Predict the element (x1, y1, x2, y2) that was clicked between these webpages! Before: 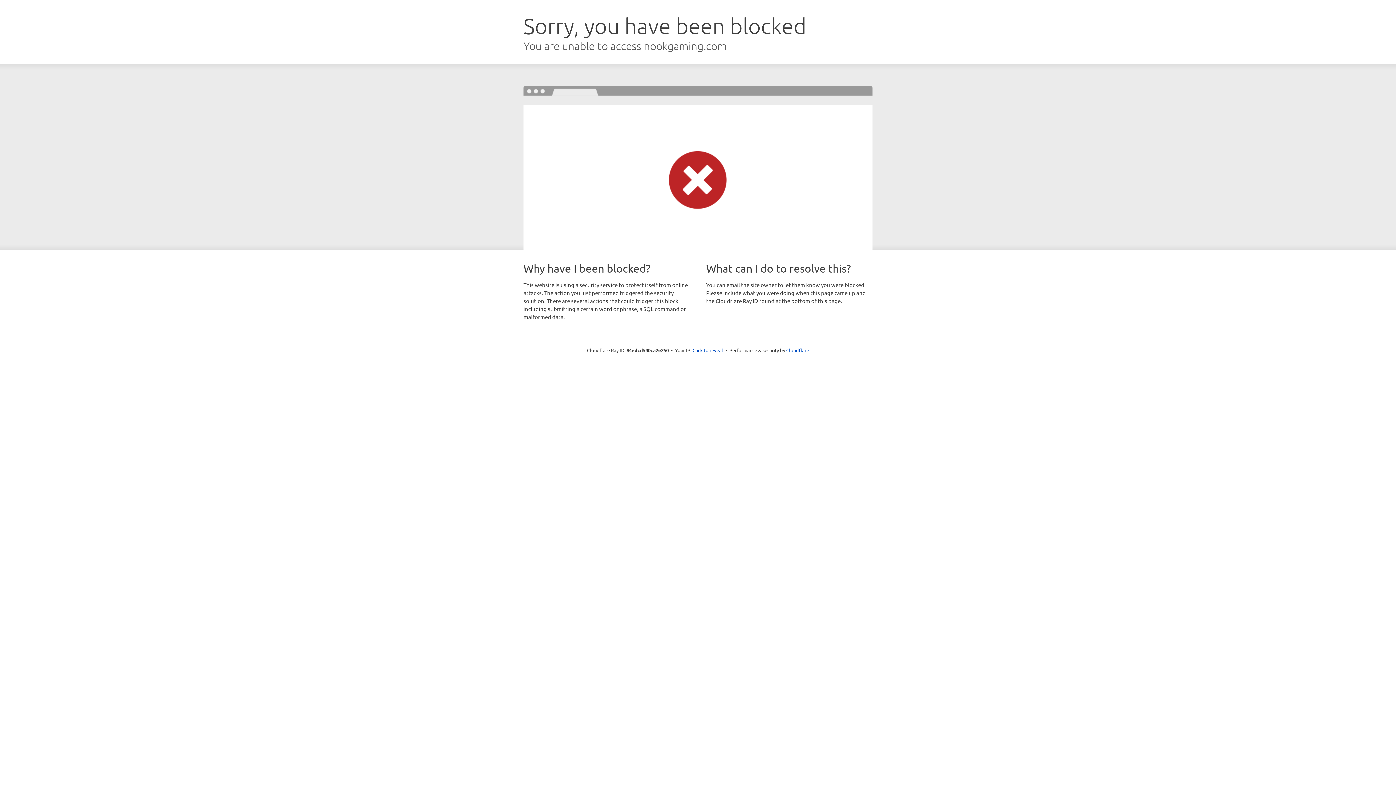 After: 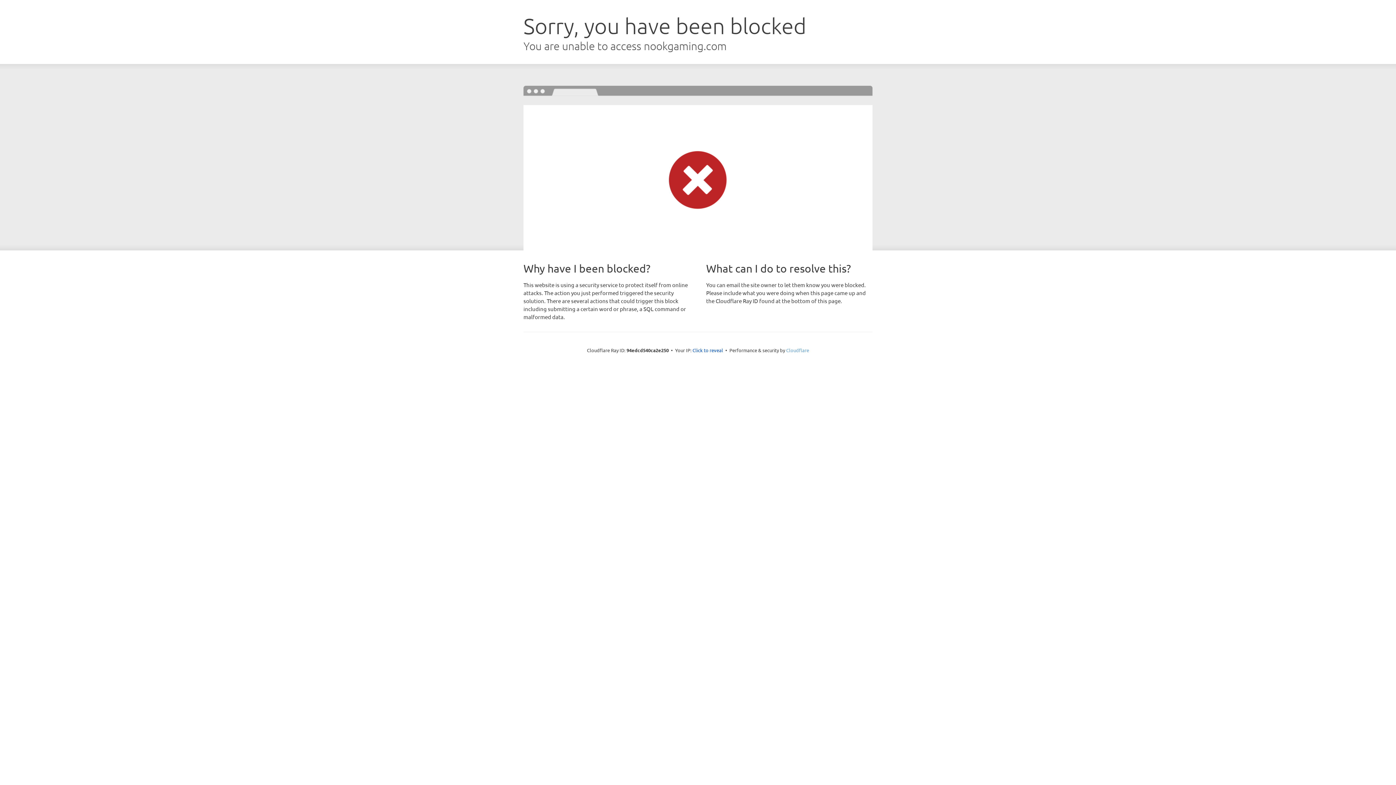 Action: label: Cloudflare bbox: (786, 347, 809, 353)